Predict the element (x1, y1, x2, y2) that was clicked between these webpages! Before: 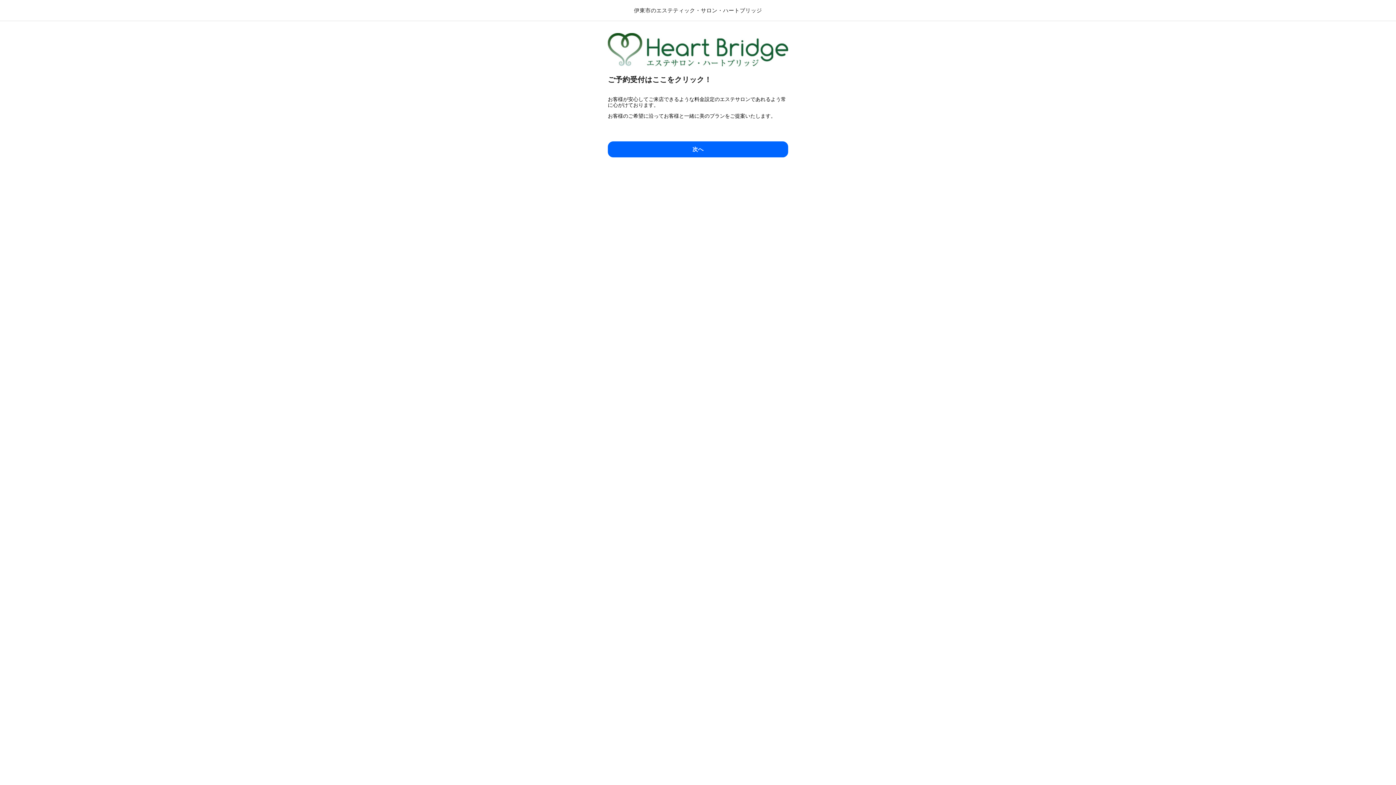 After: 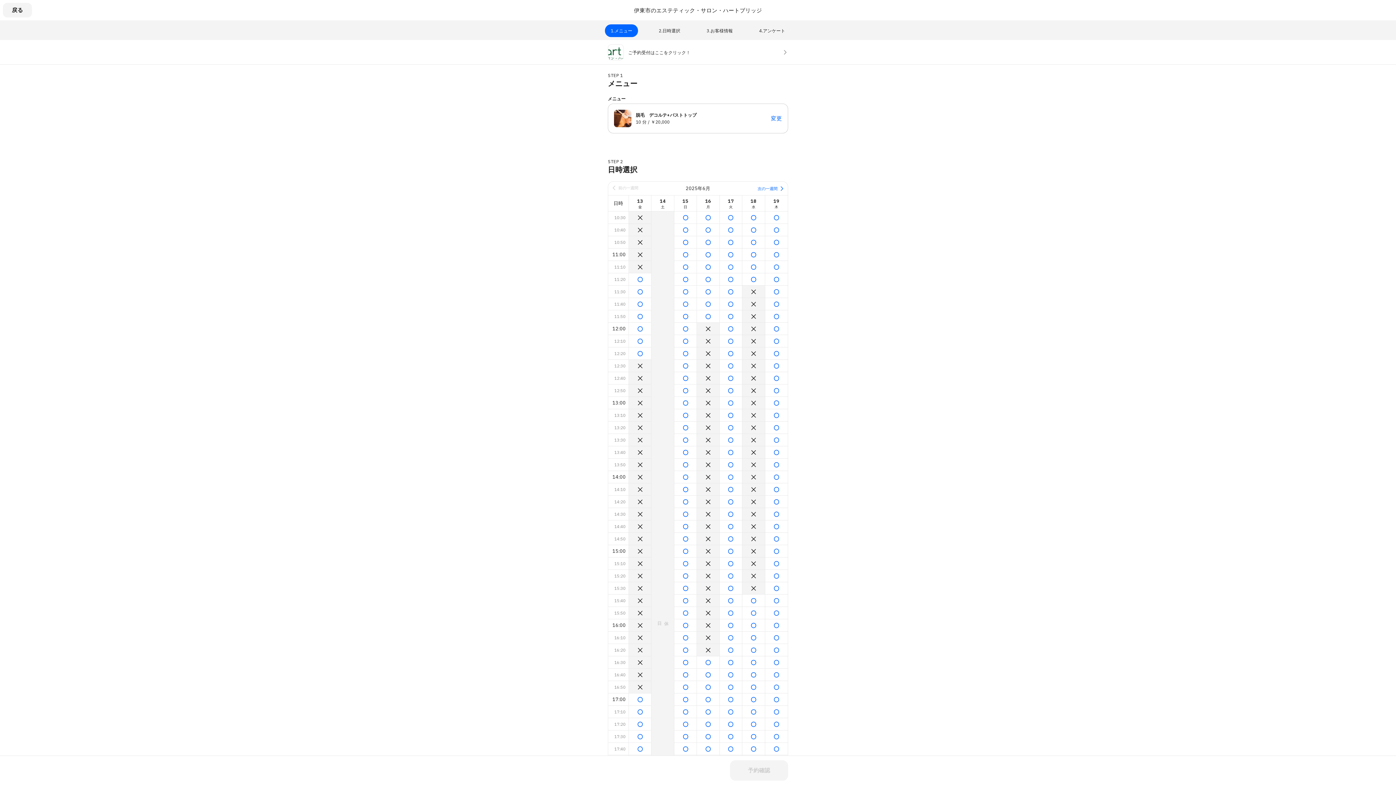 Action: label: 次へ bbox: (608, 141, 788, 157)